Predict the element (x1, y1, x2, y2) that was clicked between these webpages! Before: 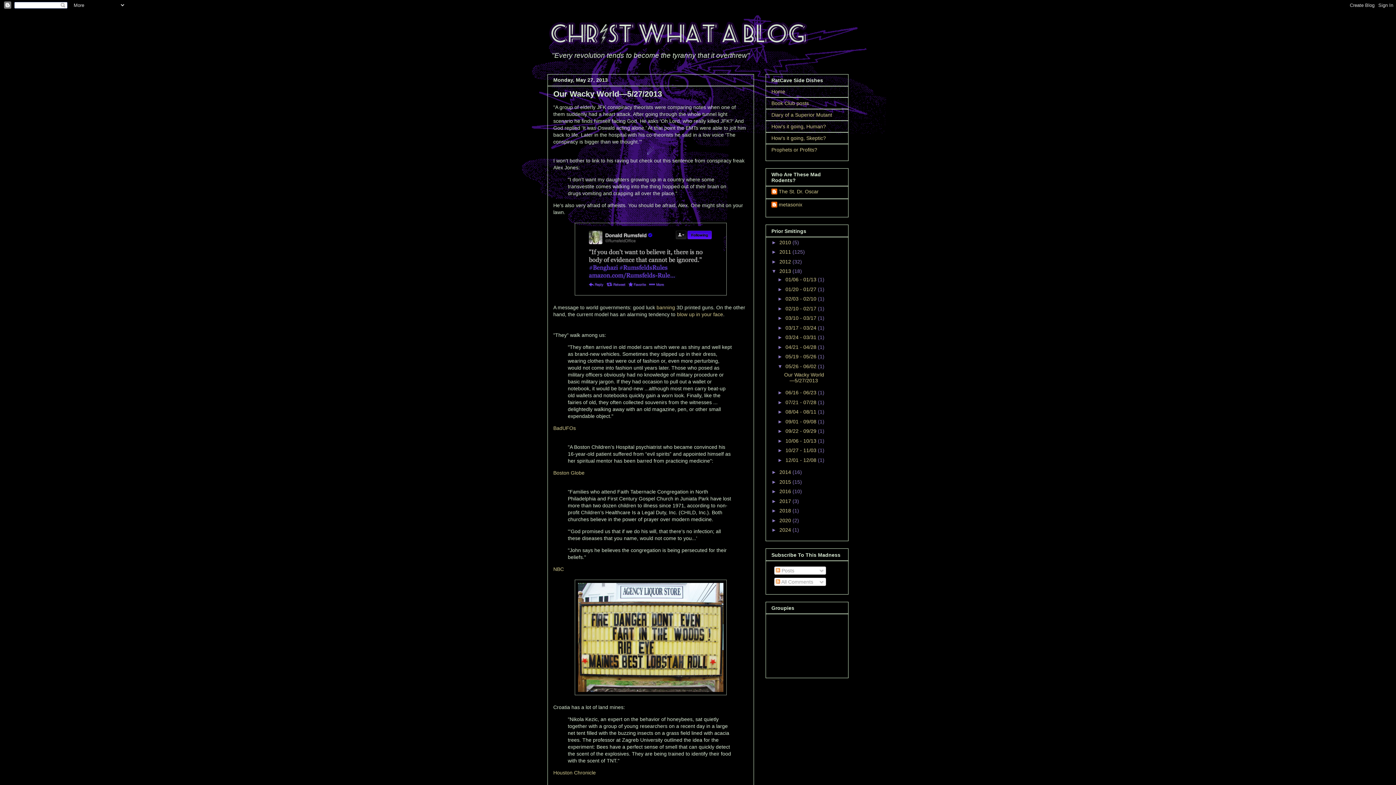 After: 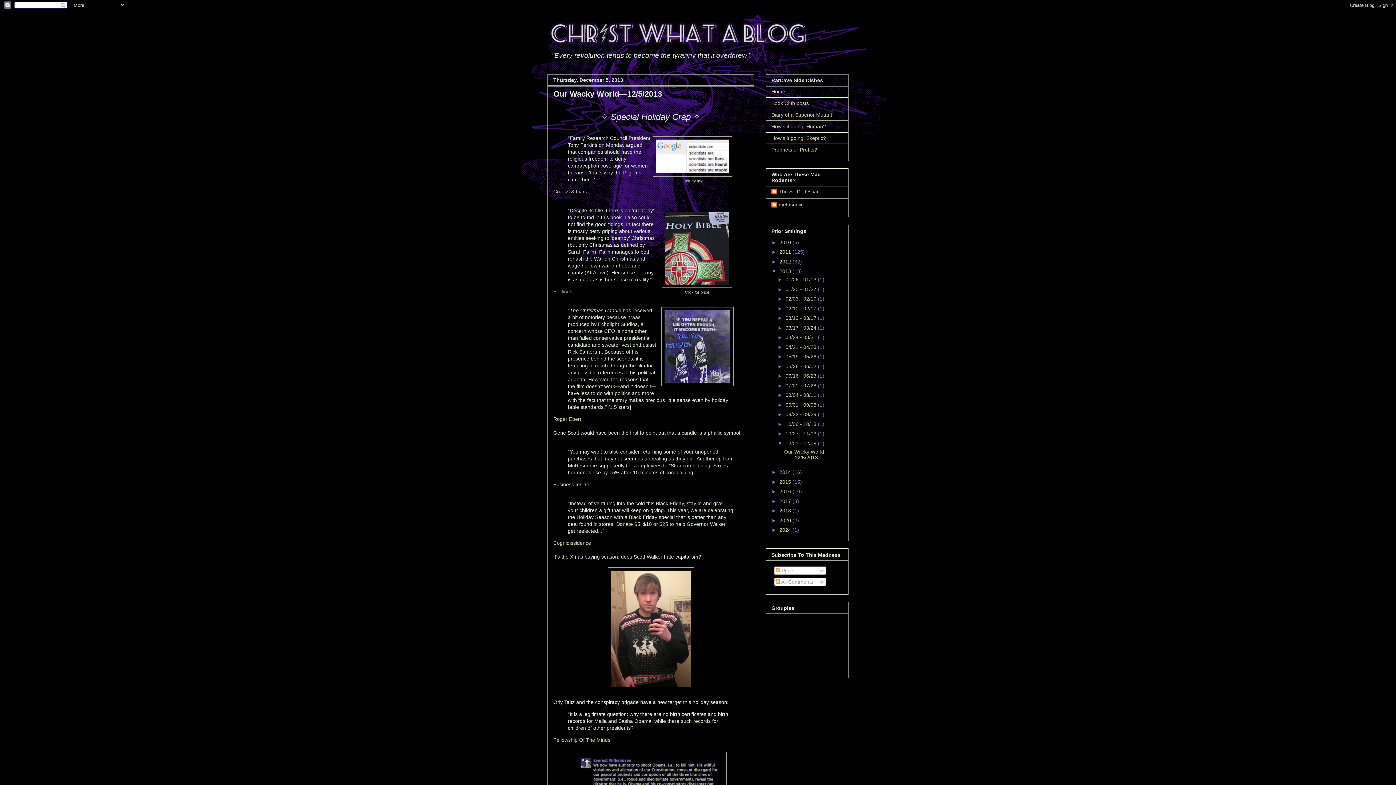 Action: bbox: (785, 457, 818, 463) label: 12/01 - 12/08 